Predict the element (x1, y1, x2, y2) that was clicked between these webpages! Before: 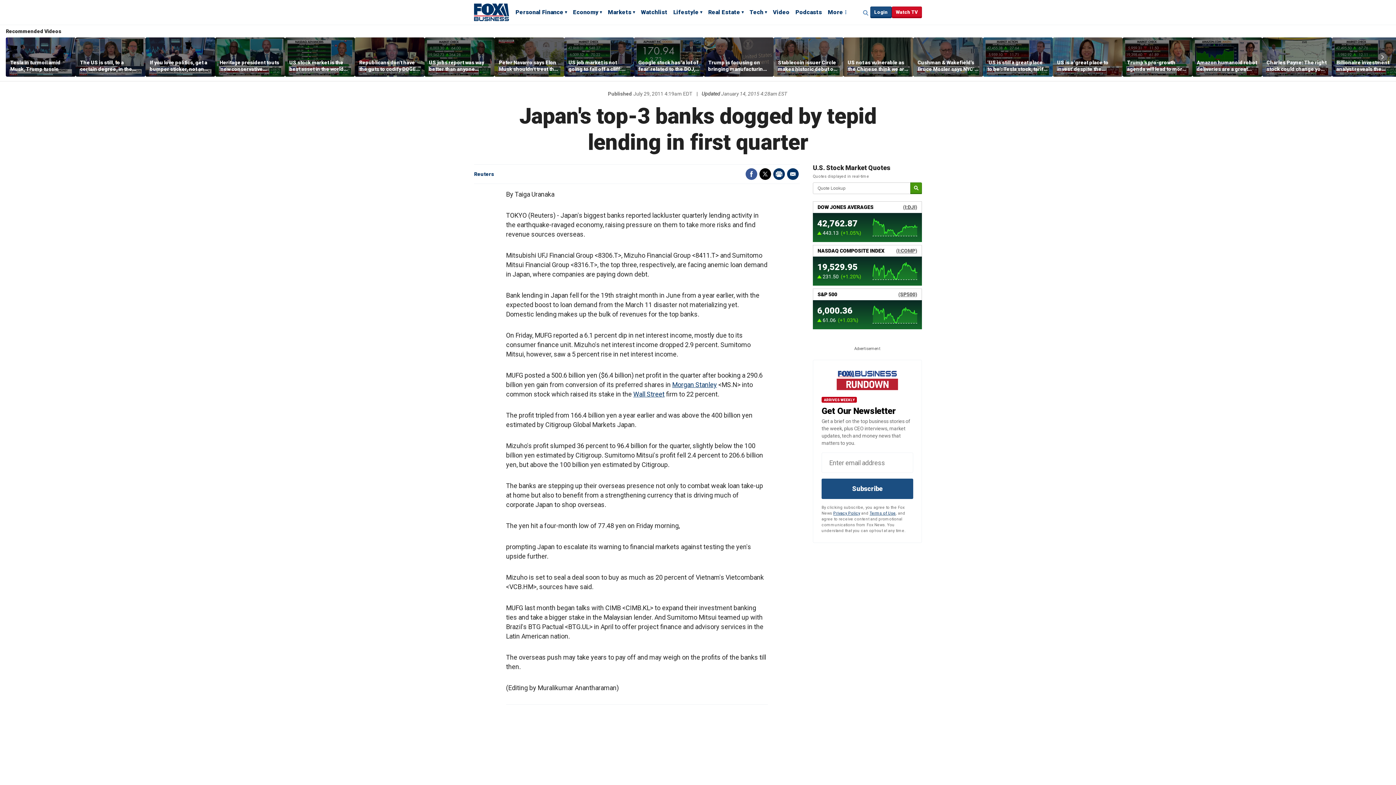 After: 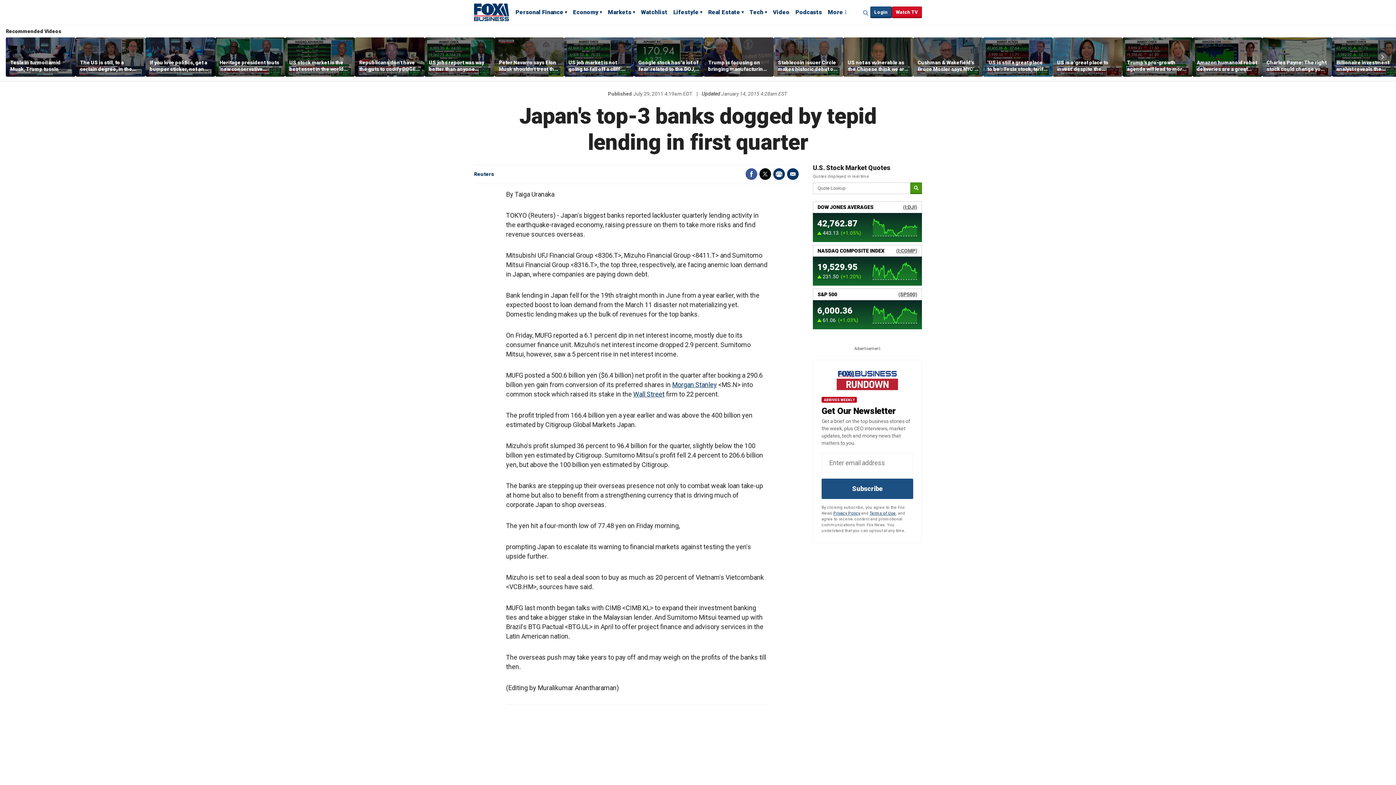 Action: label: Terms of Use bbox: (869, 511, 896, 516)